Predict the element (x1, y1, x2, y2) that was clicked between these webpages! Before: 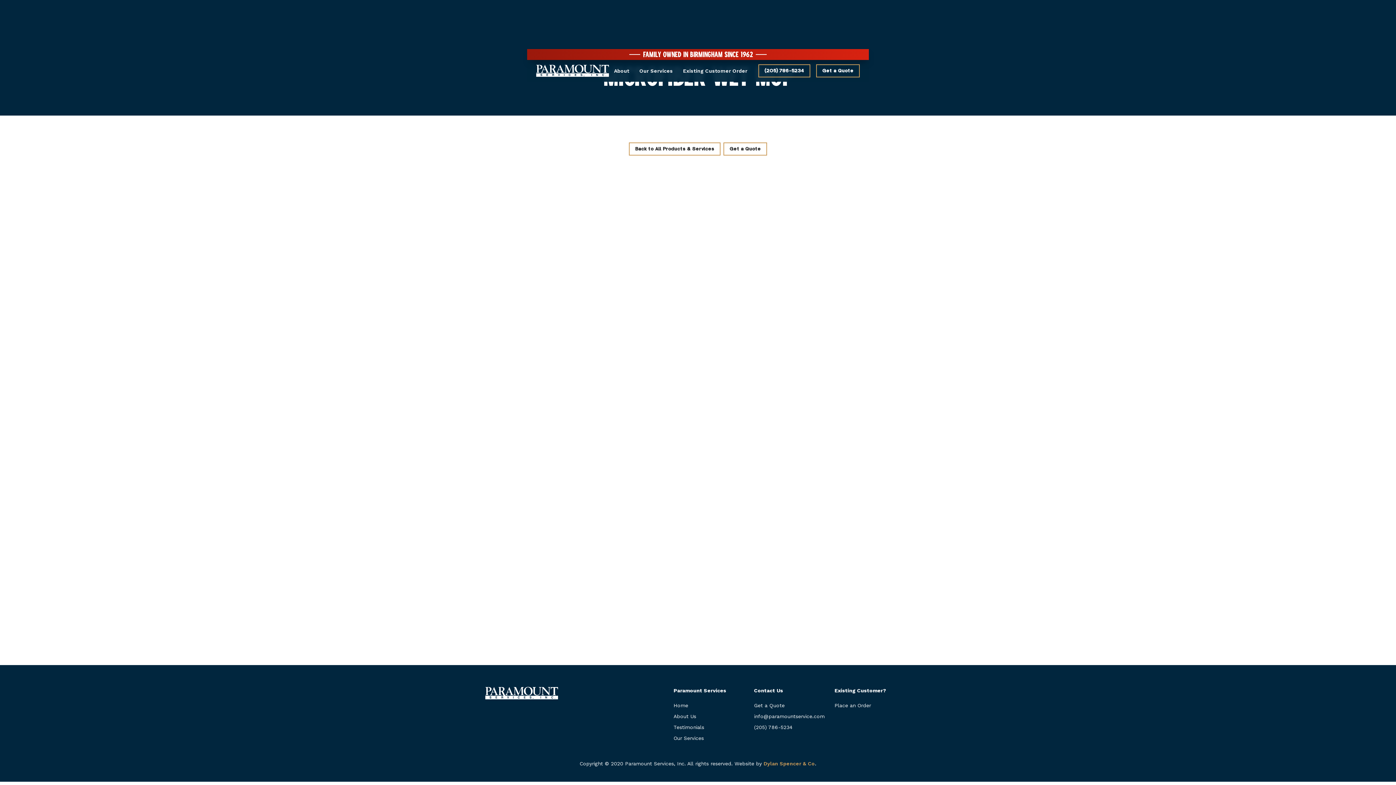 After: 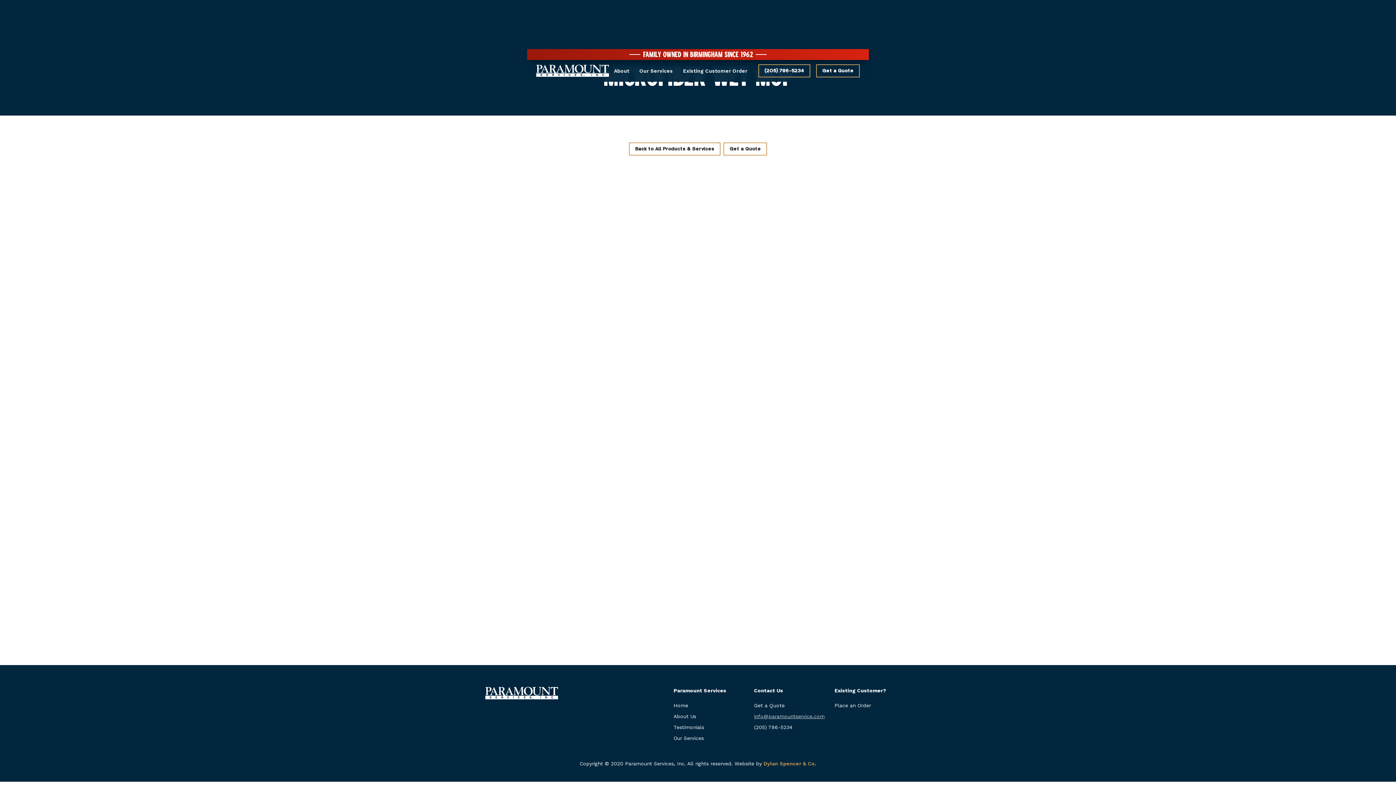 Action: bbox: (754, 713, 826, 720) label: info@paramountservice.com